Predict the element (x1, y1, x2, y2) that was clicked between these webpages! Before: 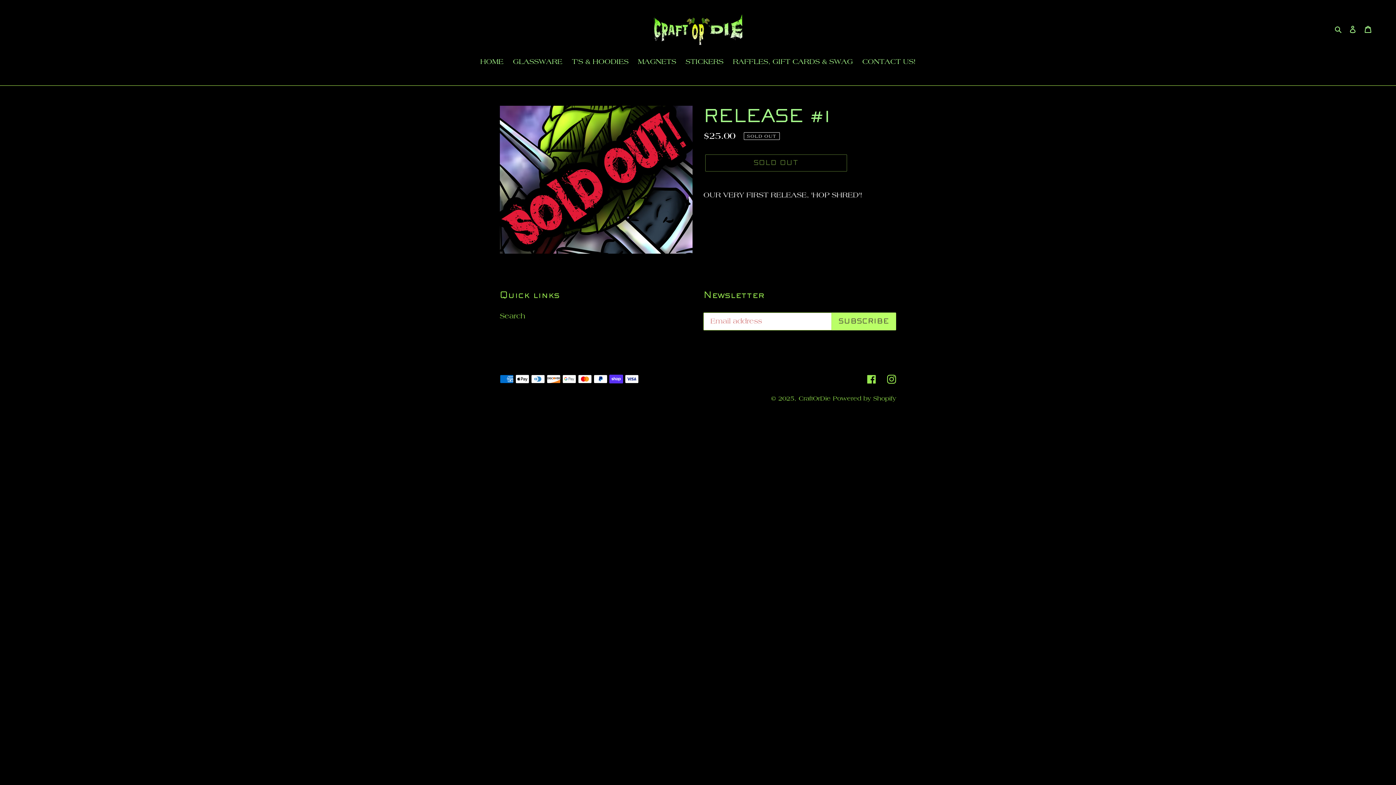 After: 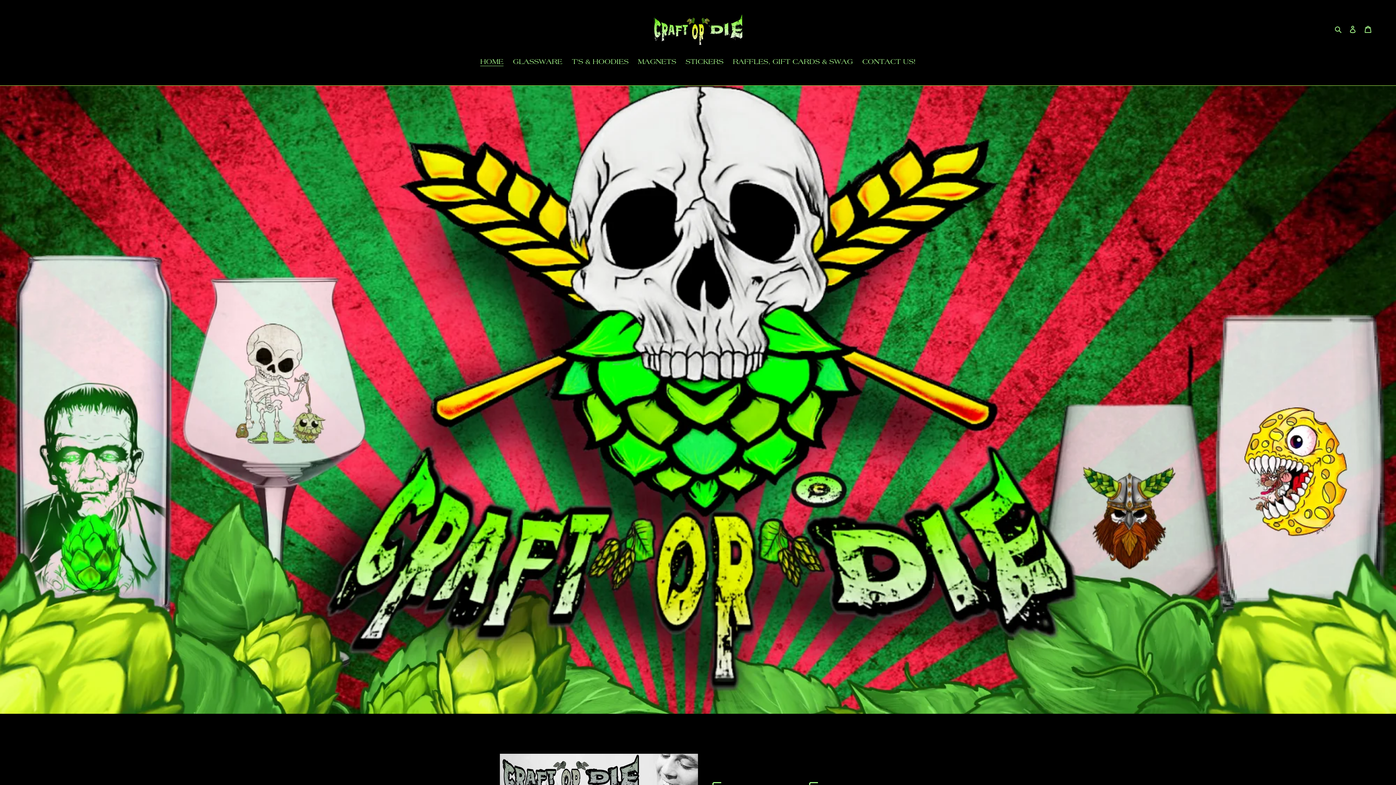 Action: bbox: (476, 56, 507, 68) label: HOME